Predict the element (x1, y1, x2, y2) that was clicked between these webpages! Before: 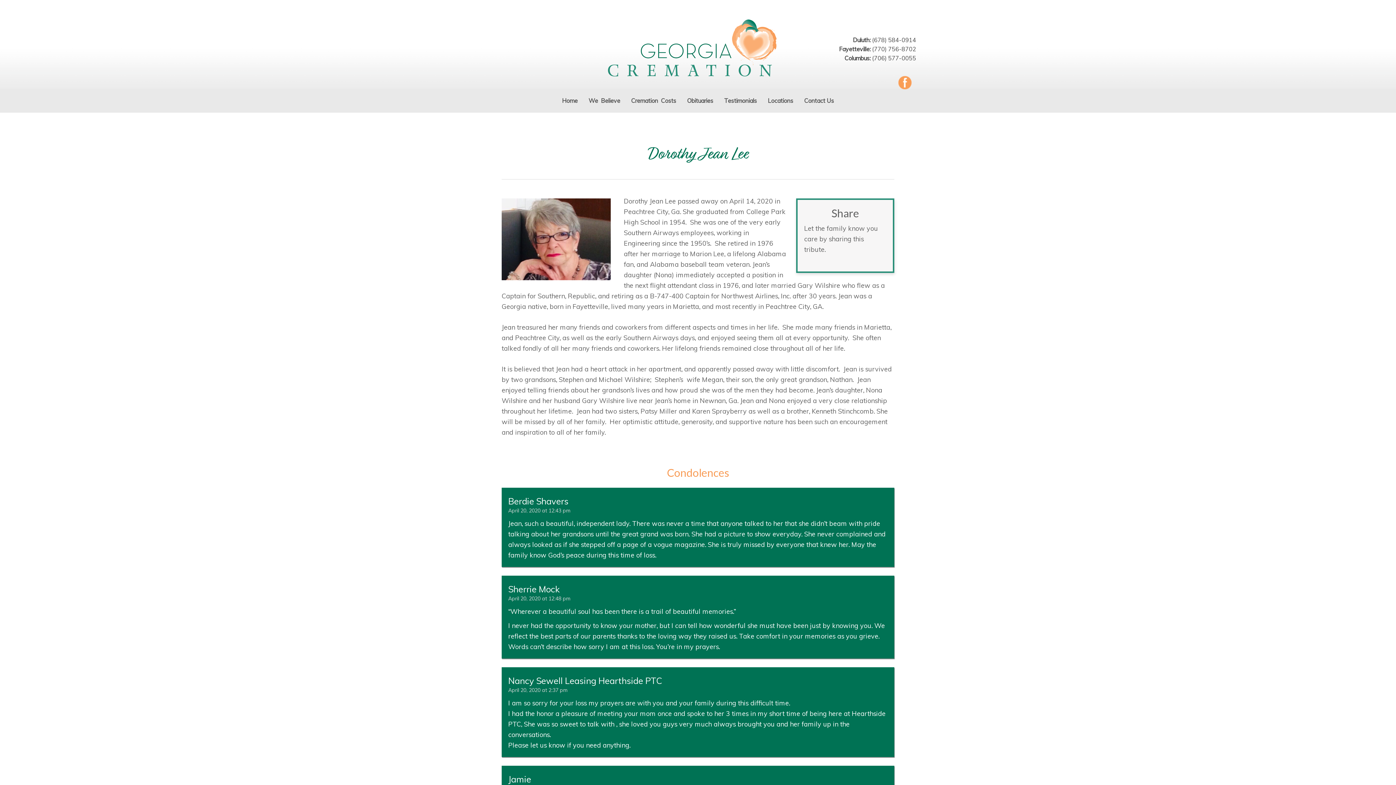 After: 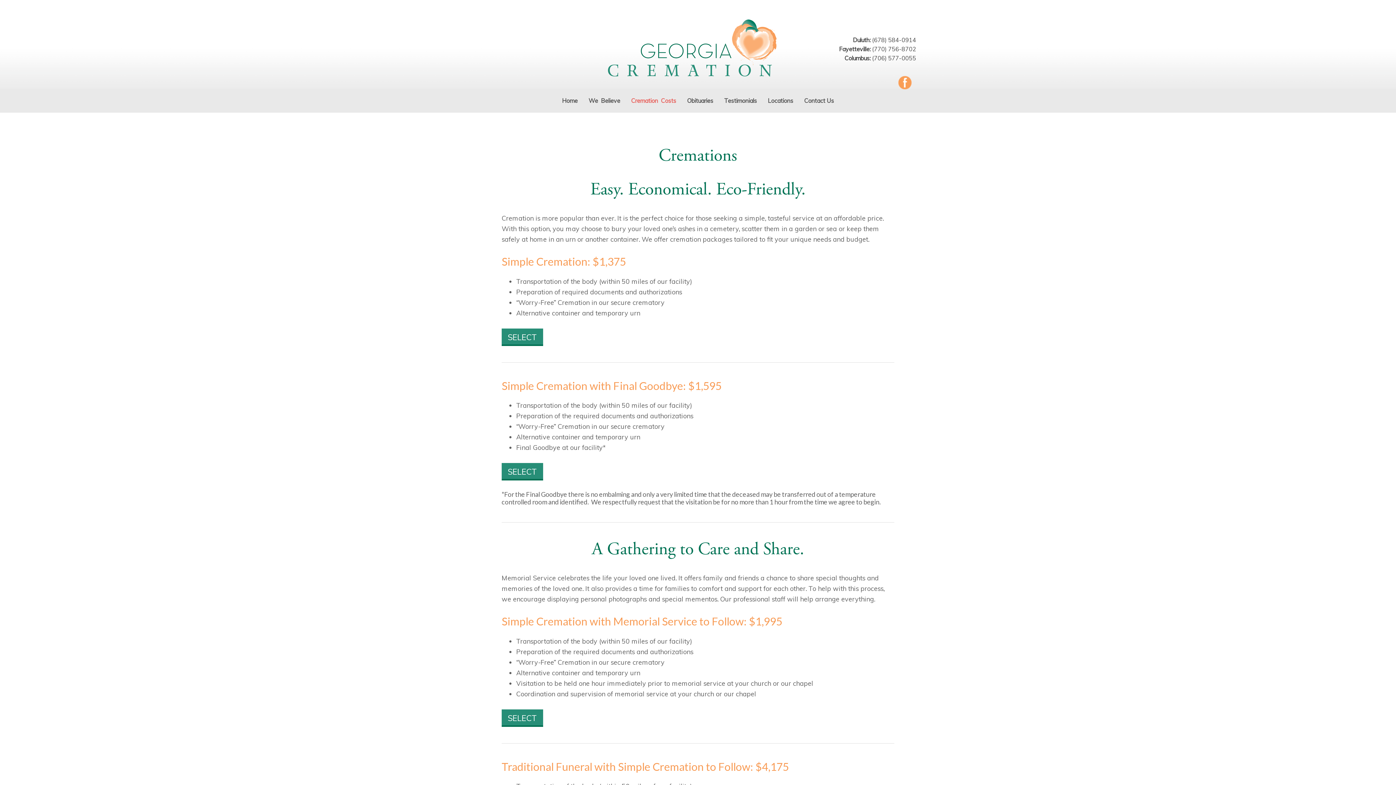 Action: label: Cremation Costs bbox: (627, 88, 680, 112)